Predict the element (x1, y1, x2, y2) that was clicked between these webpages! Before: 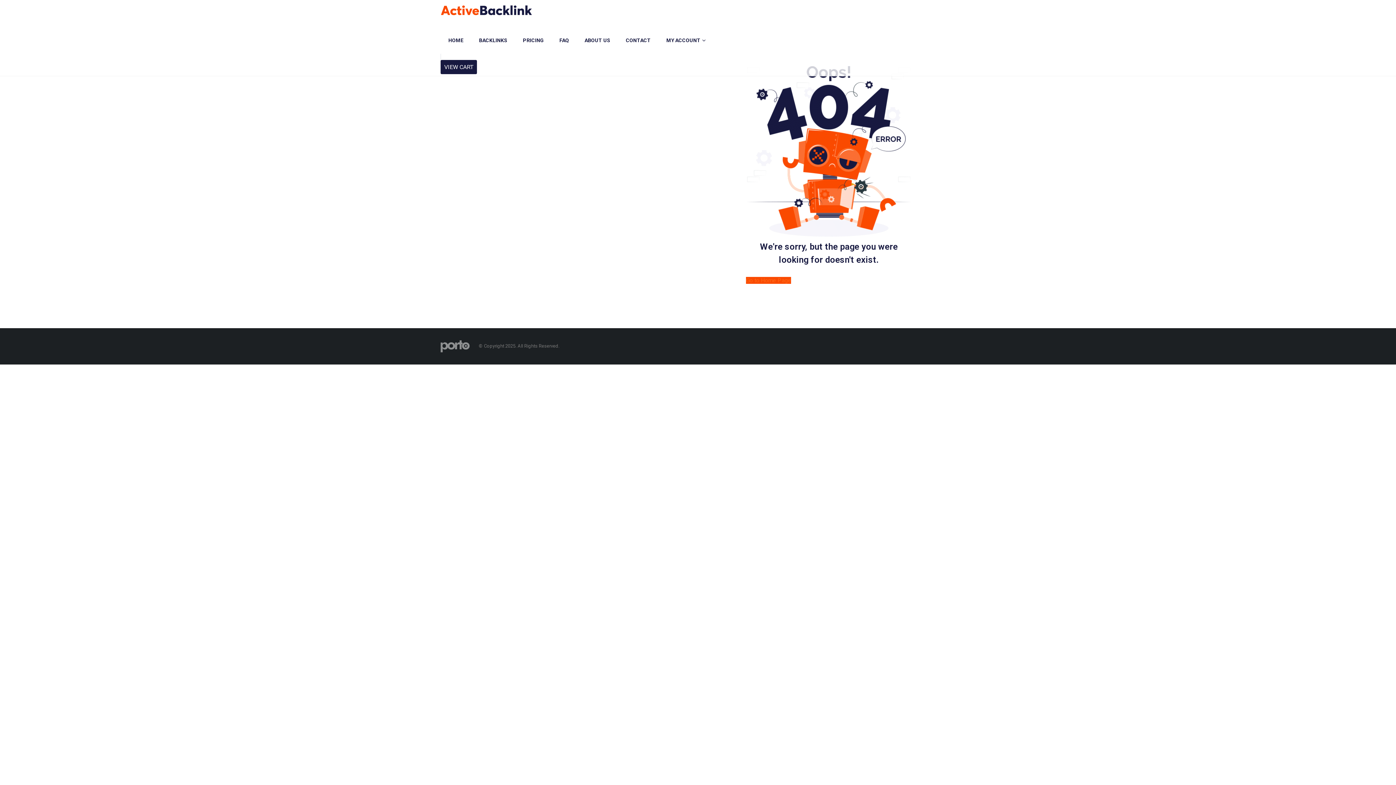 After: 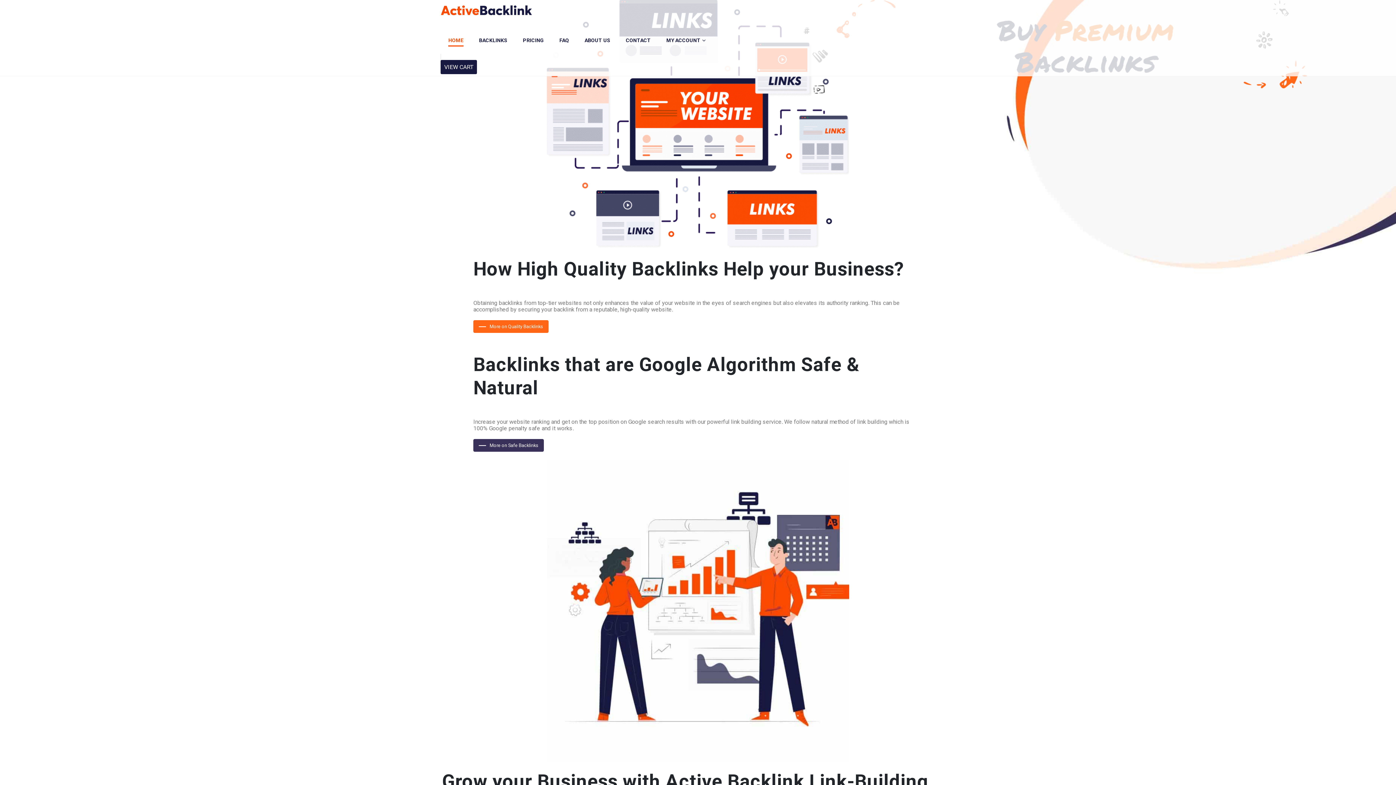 Action: bbox: (440, 26, 470, 53) label: HOME